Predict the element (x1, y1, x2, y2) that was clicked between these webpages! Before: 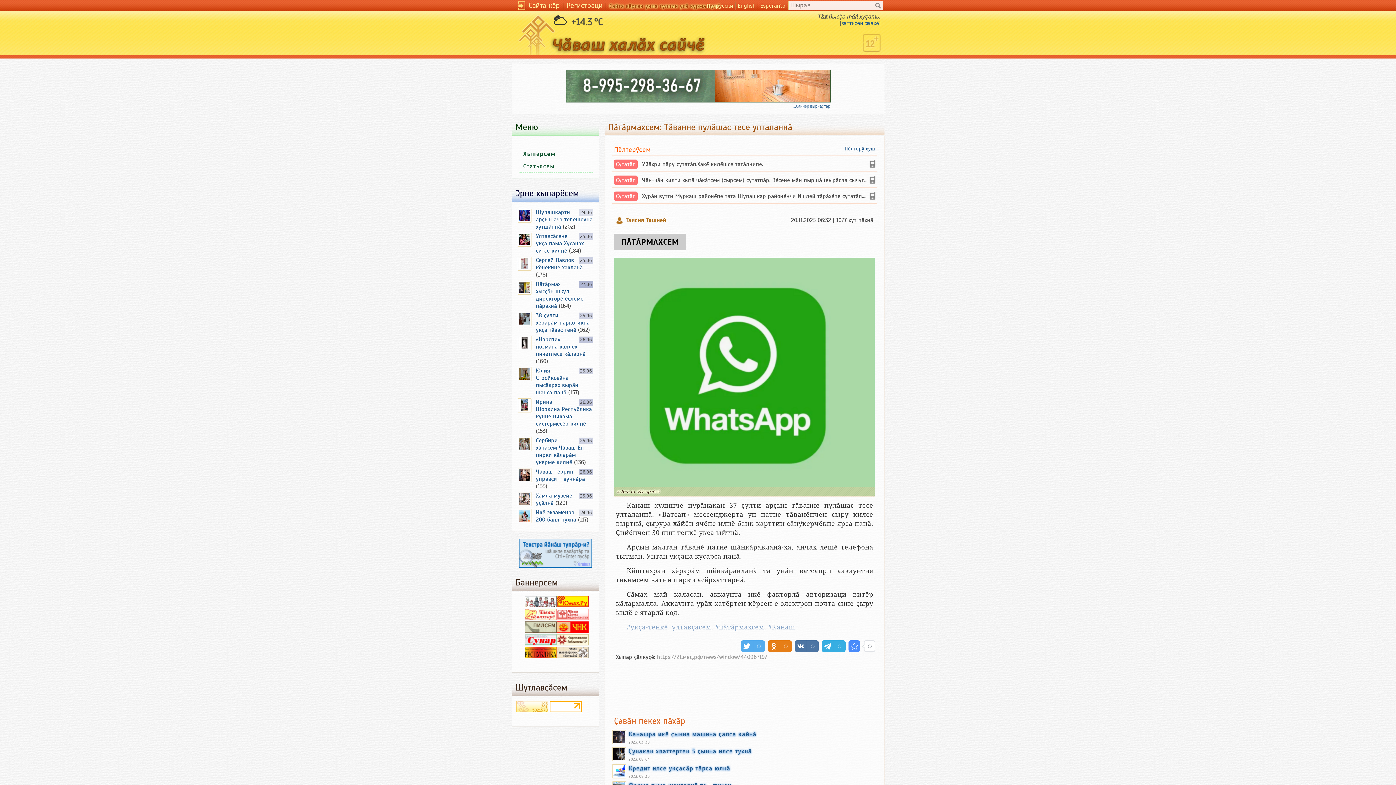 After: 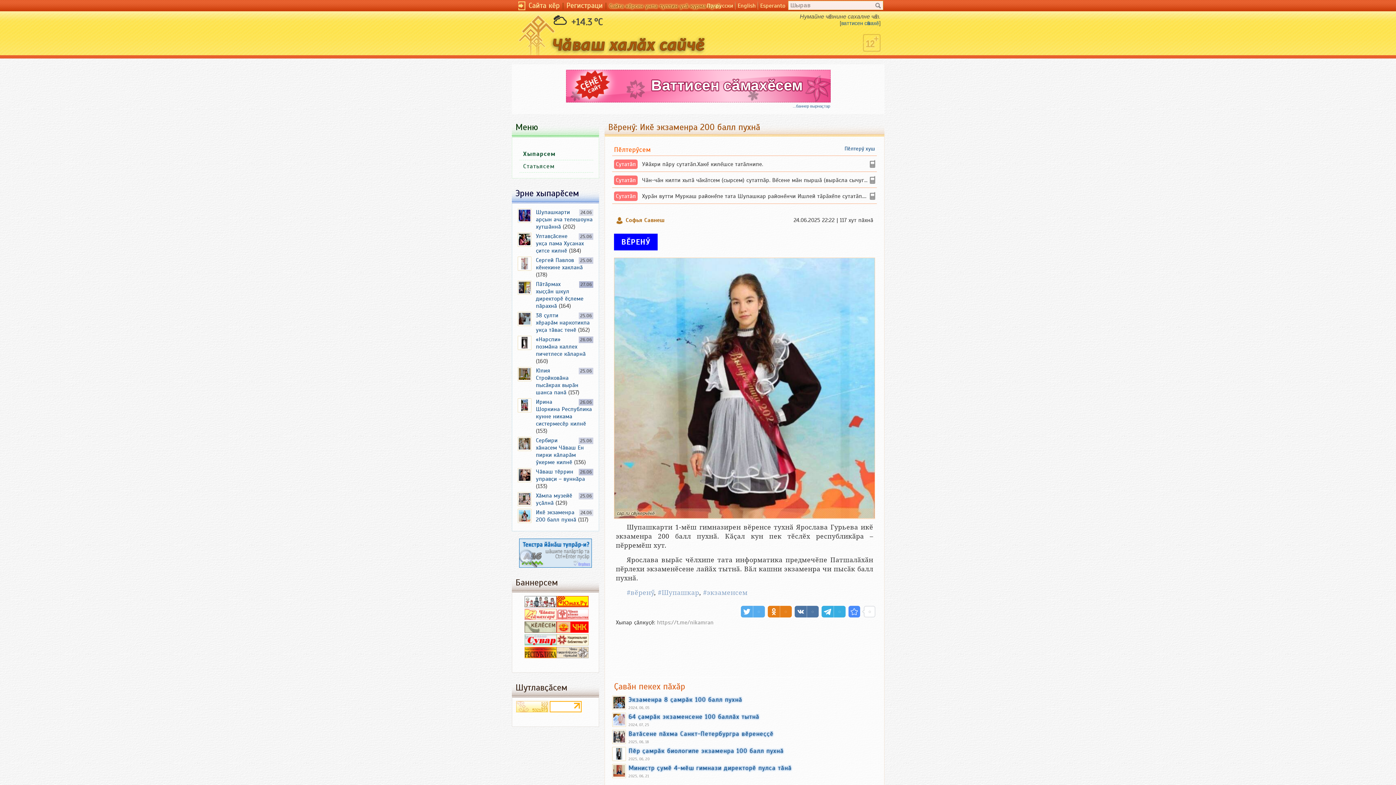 Action: label: Икӗ экзаменра 200 балл пухнӑ bbox: (536, 509, 576, 523)